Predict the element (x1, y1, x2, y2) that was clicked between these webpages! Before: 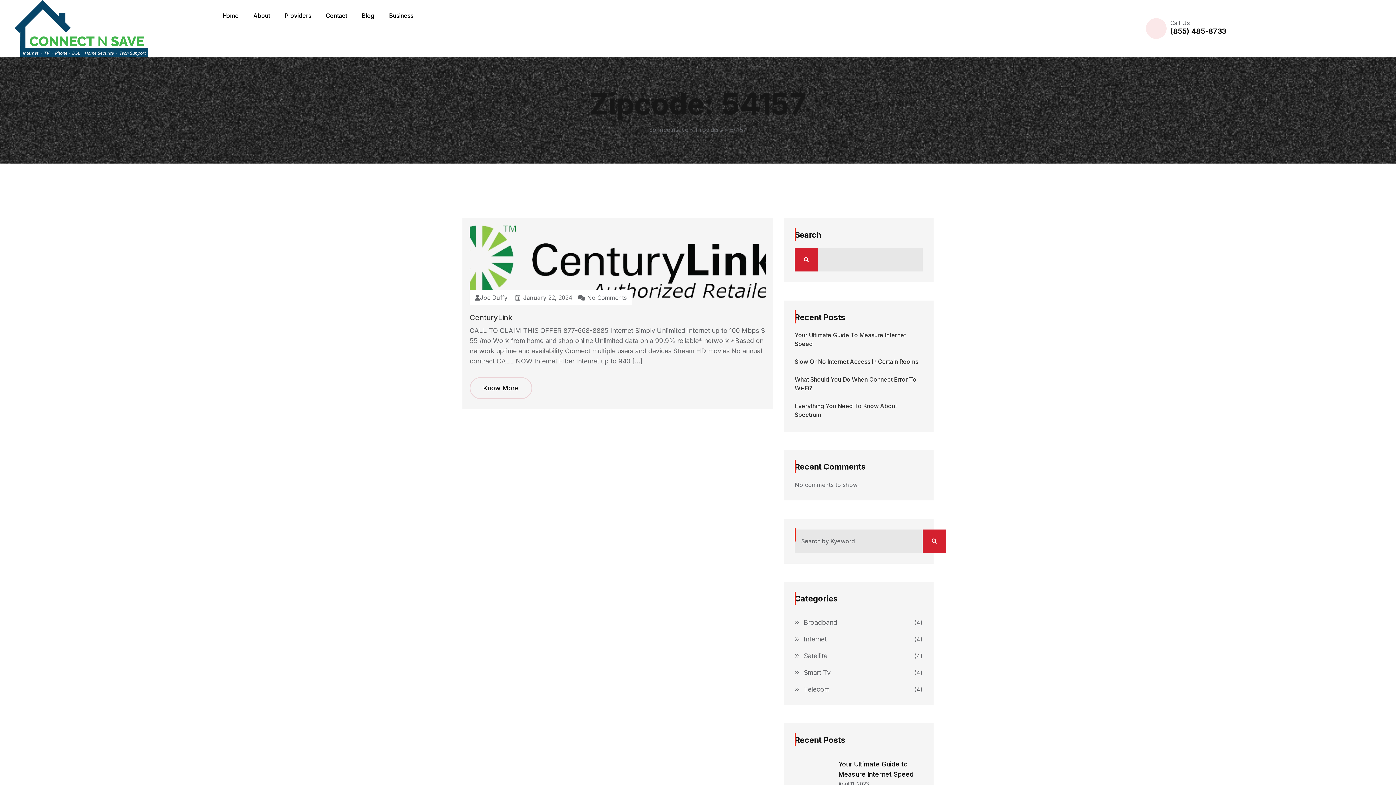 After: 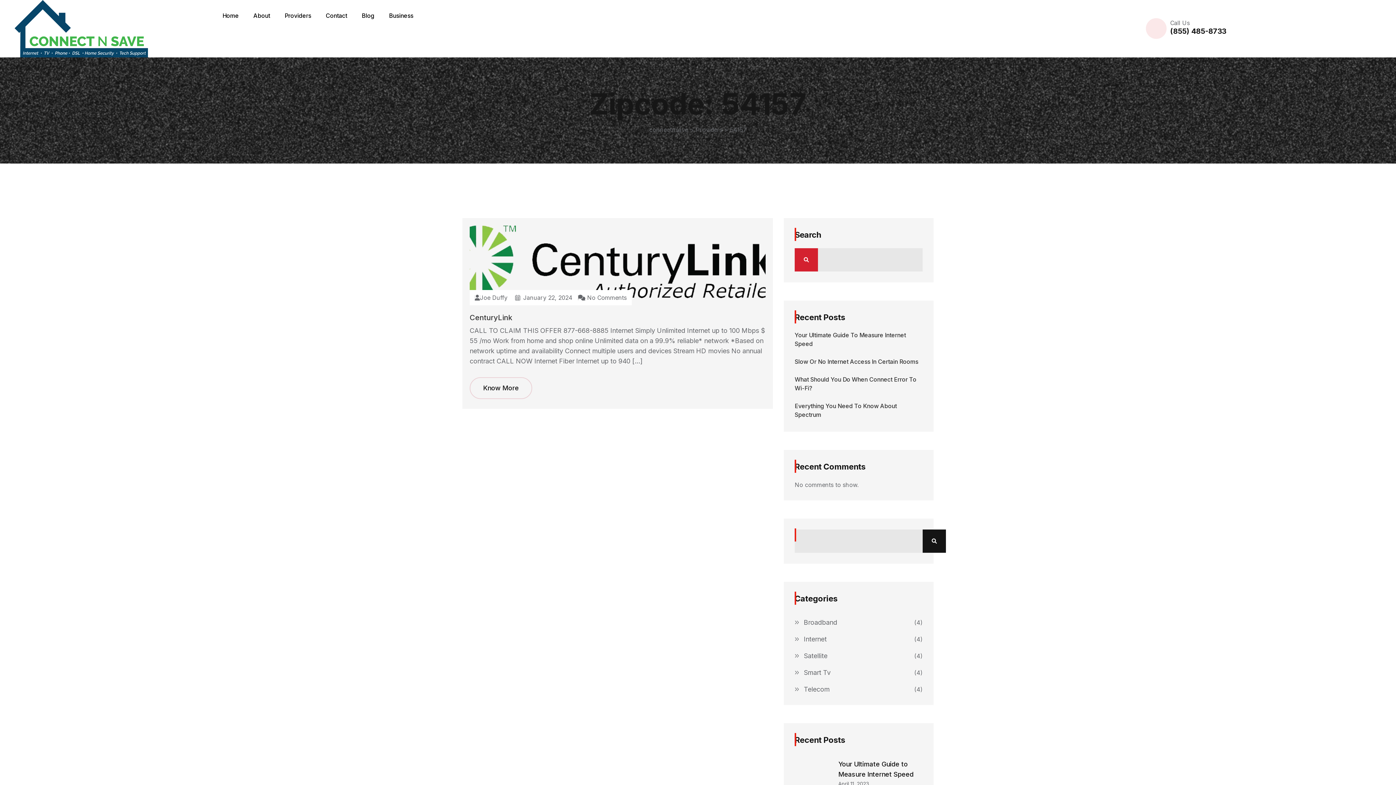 Action: bbox: (922, 529, 946, 553)